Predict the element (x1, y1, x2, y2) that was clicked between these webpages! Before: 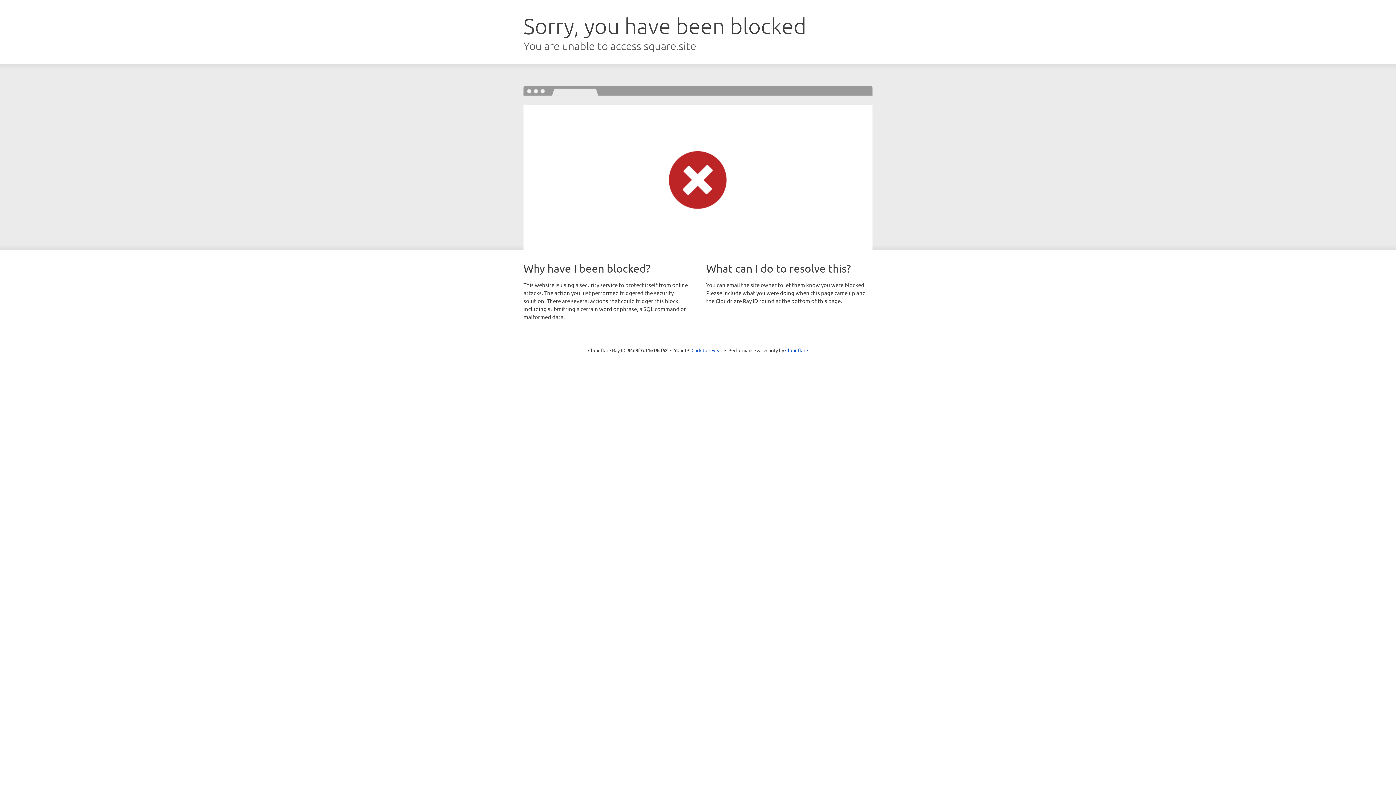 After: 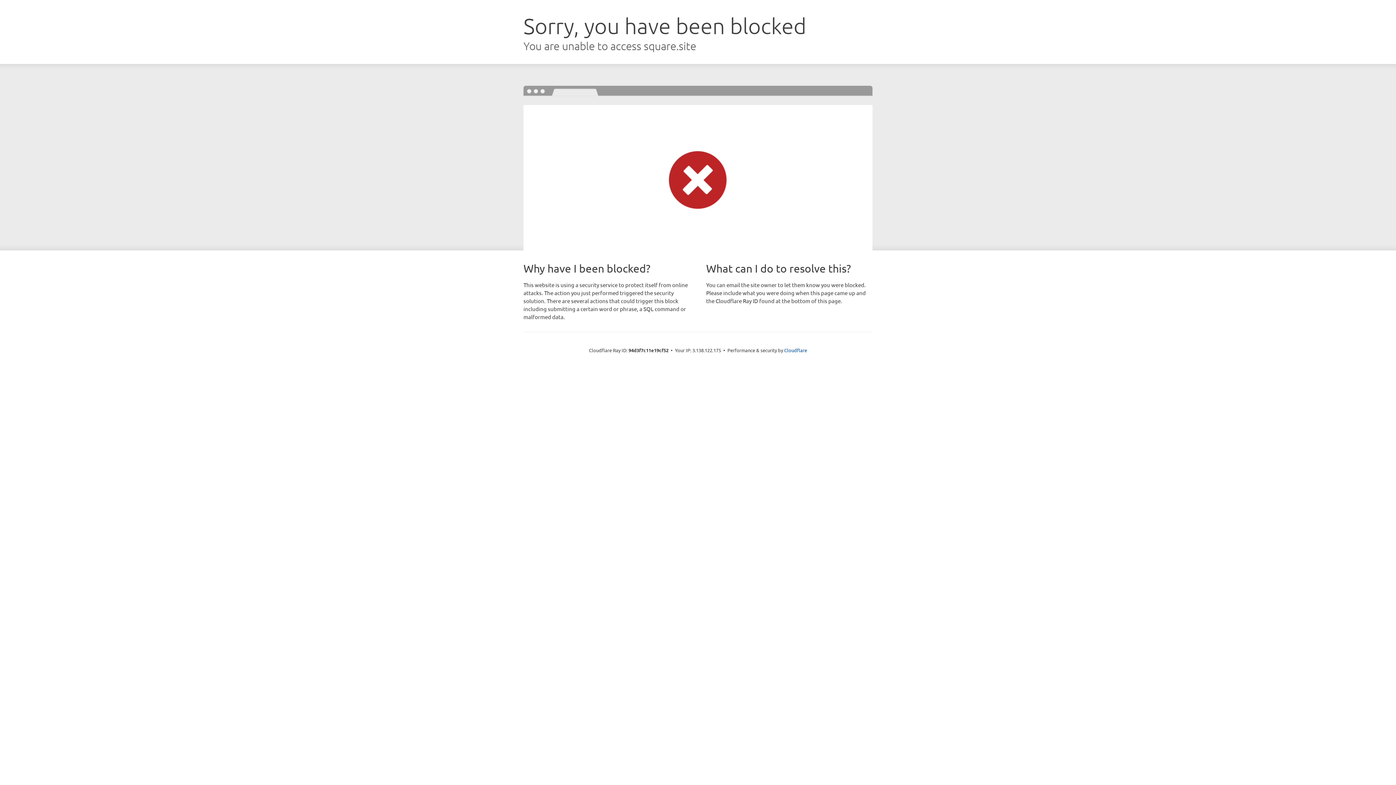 Action: bbox: (691, 346, 722, 353) label: Click to reveal